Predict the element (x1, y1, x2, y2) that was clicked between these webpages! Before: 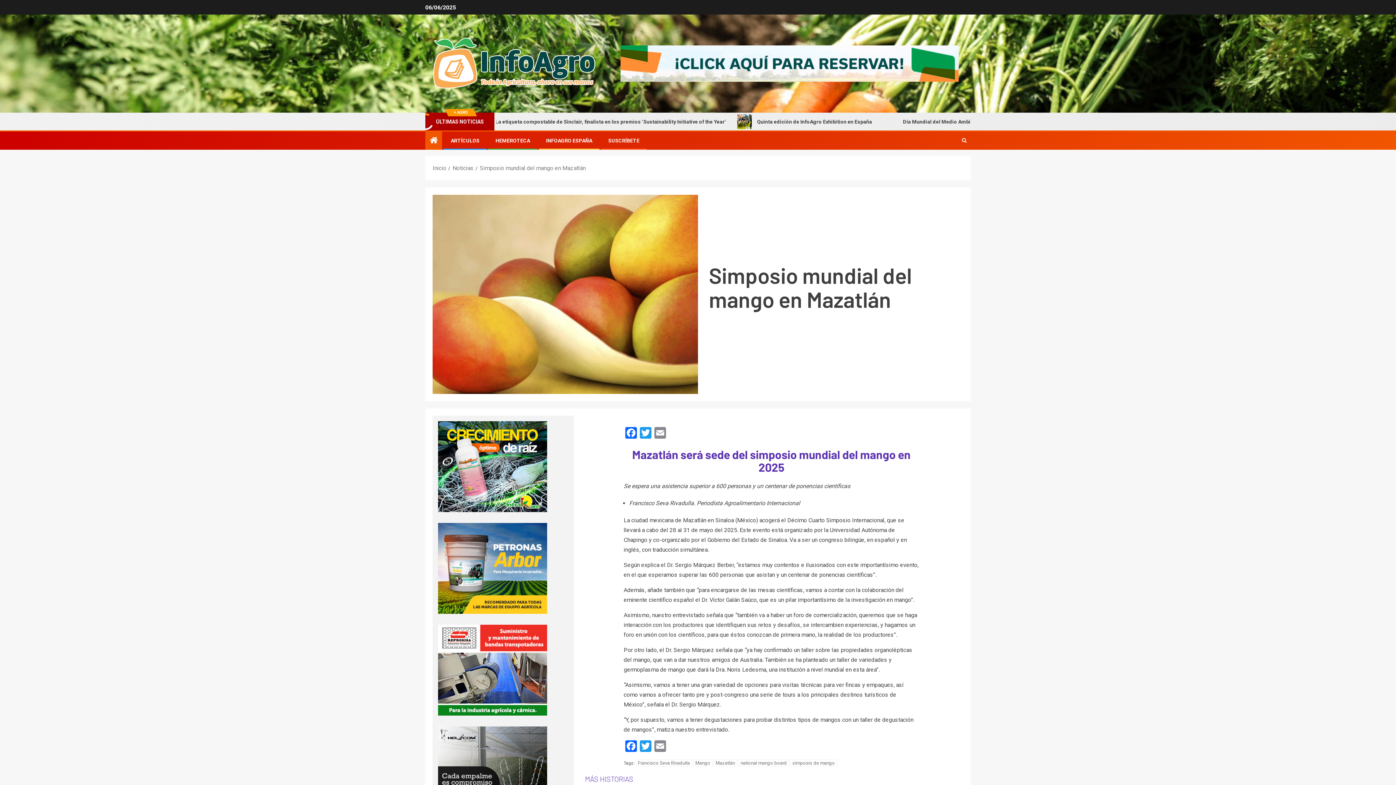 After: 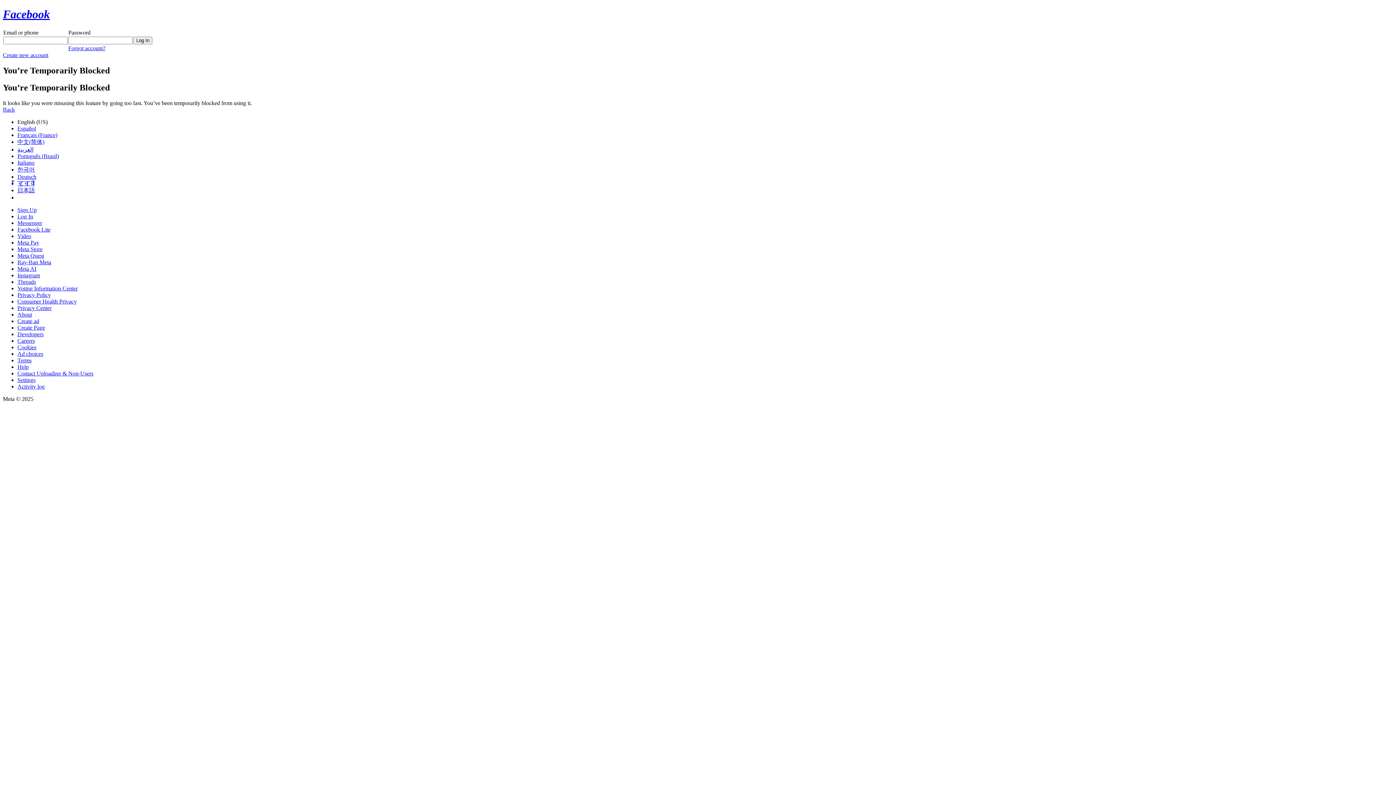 Action: bbox: (438, 462, 547, 469)